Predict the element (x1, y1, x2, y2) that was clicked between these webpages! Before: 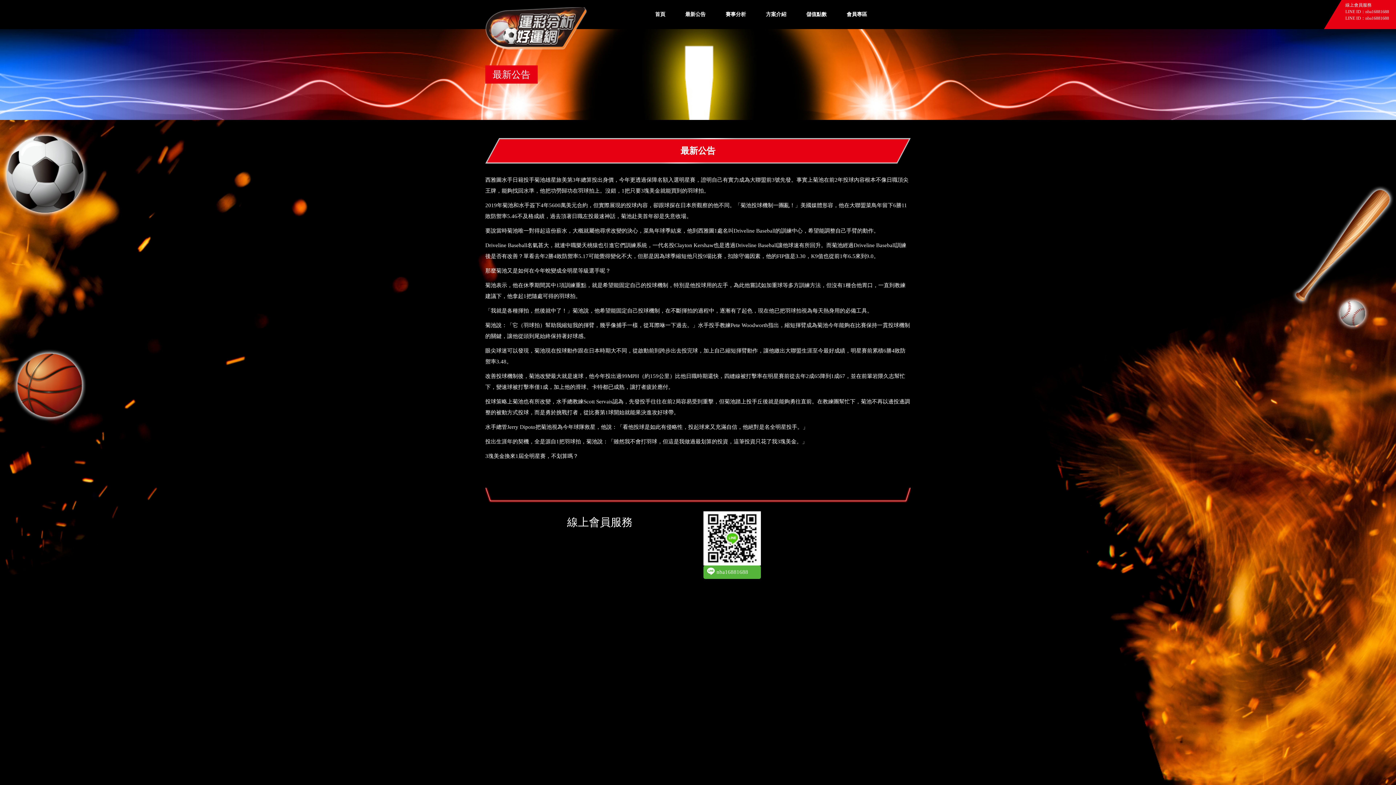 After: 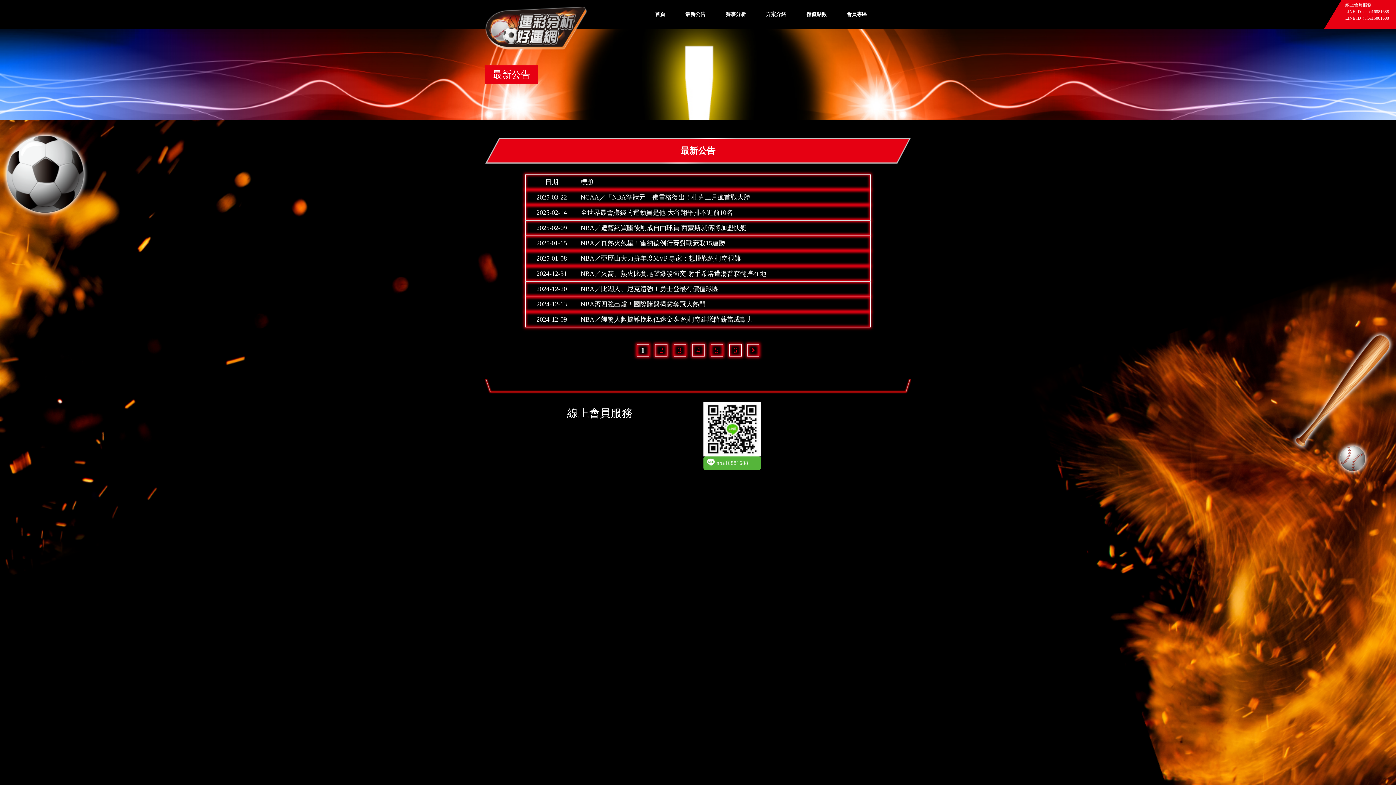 Action: bbox: (678, 7, 713, 21) label: 最新公告